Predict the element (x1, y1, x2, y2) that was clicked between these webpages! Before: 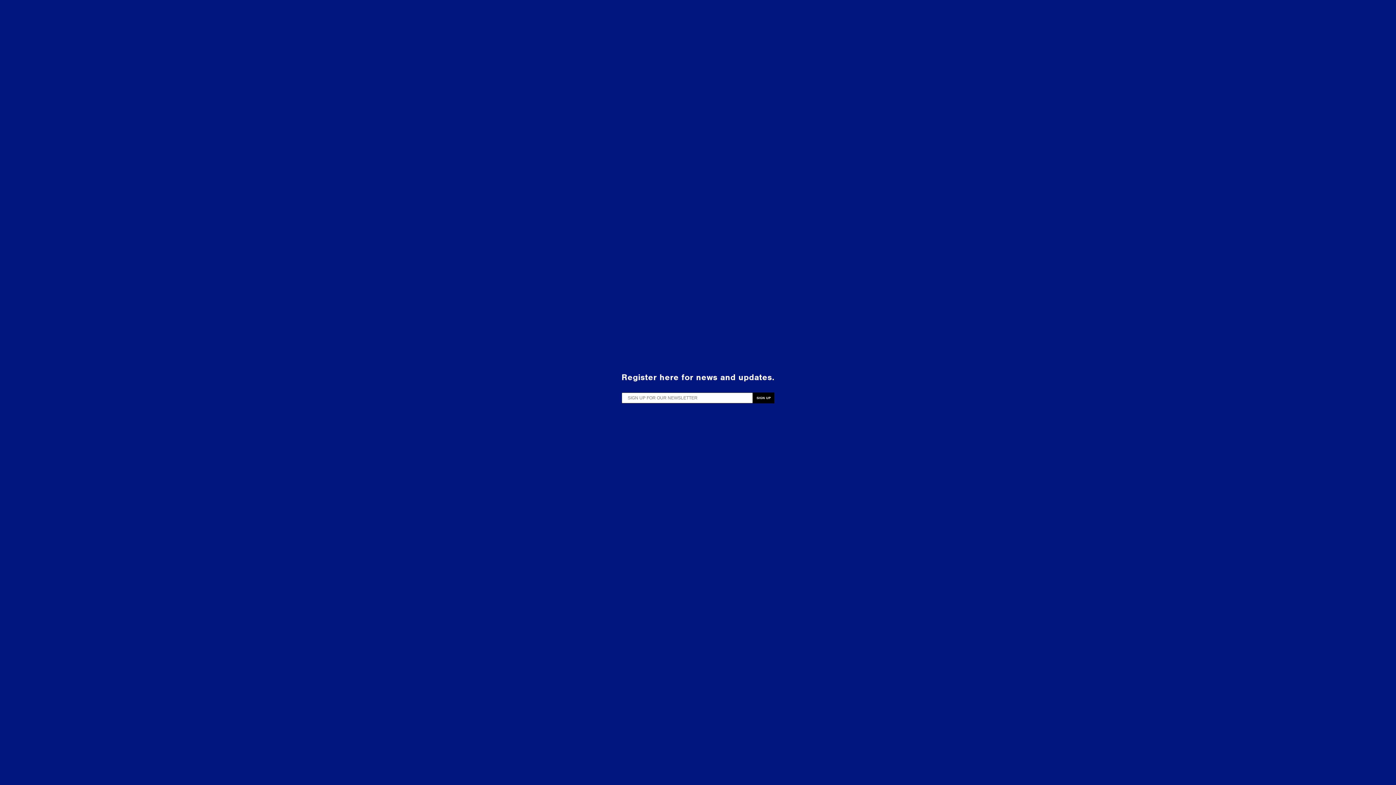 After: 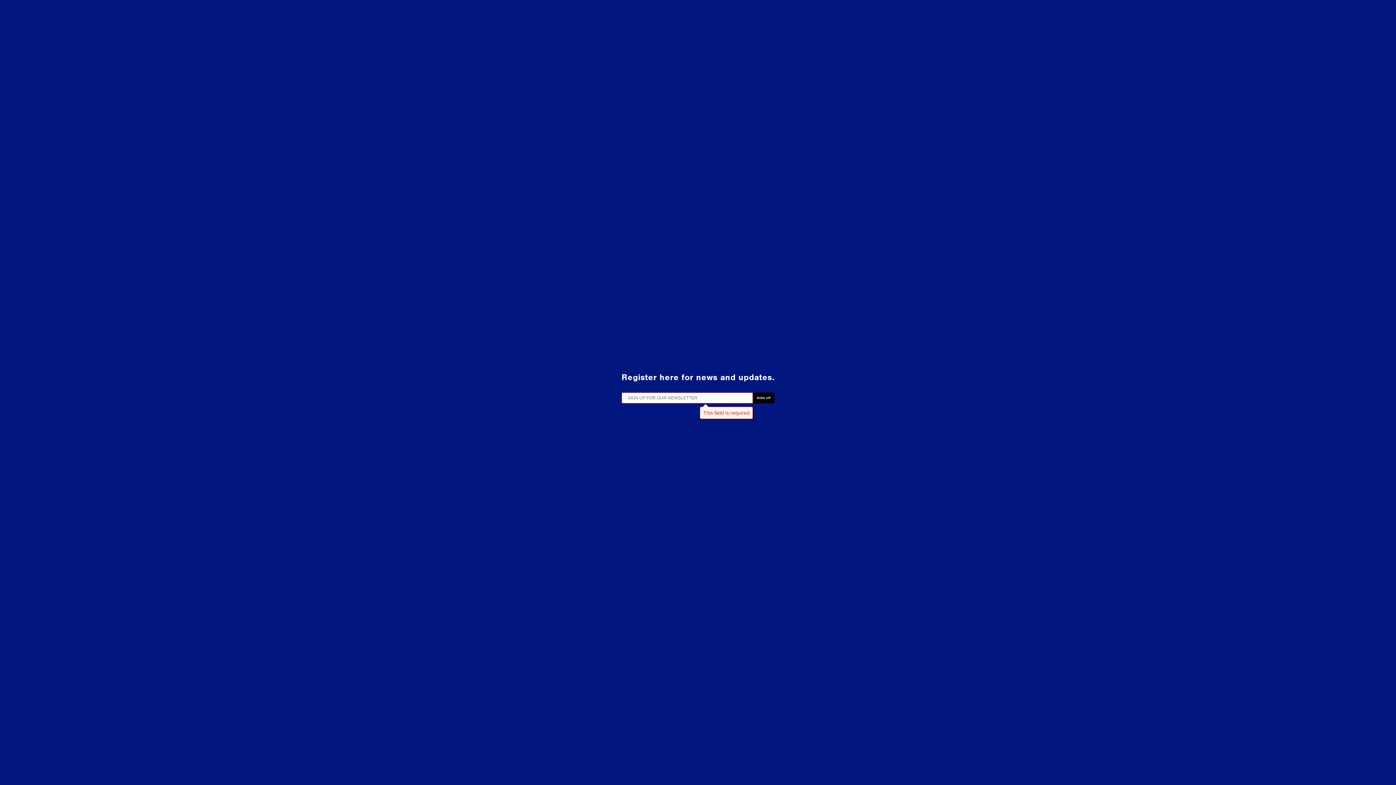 Action: label: SIGN UP bbox: (753, 392, 774, 403)